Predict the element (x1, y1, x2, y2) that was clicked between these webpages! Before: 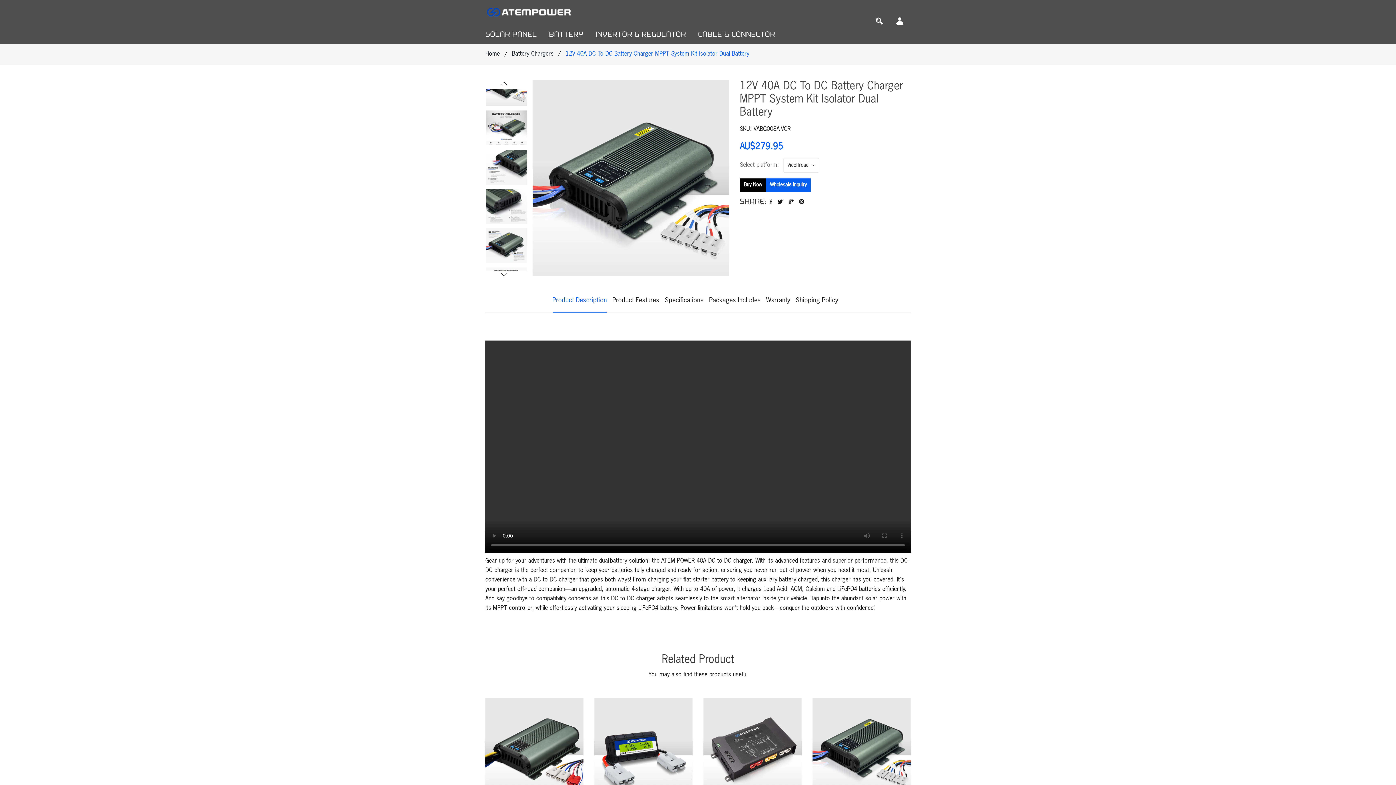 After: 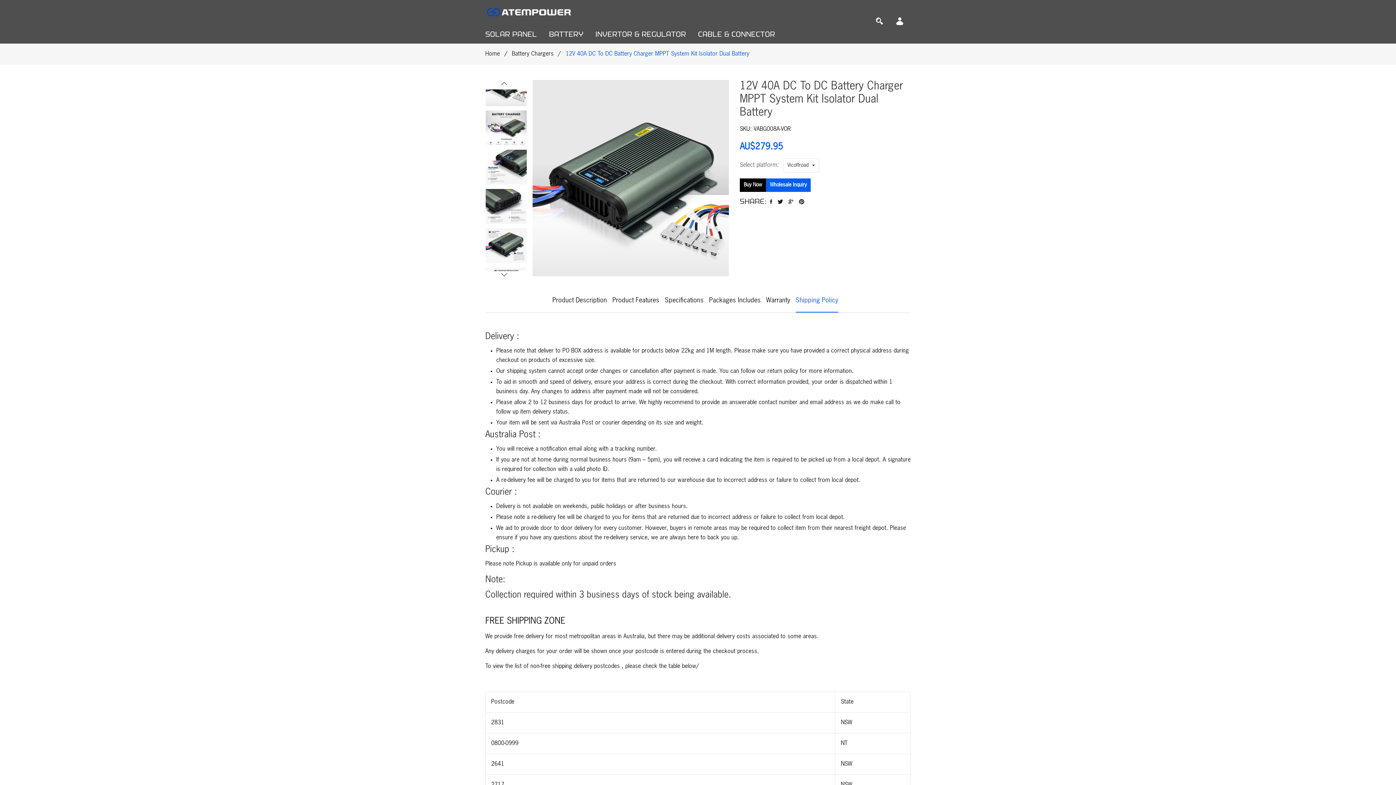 Action: bbox: (795, 296, 838, 312) label: Shipping Policy